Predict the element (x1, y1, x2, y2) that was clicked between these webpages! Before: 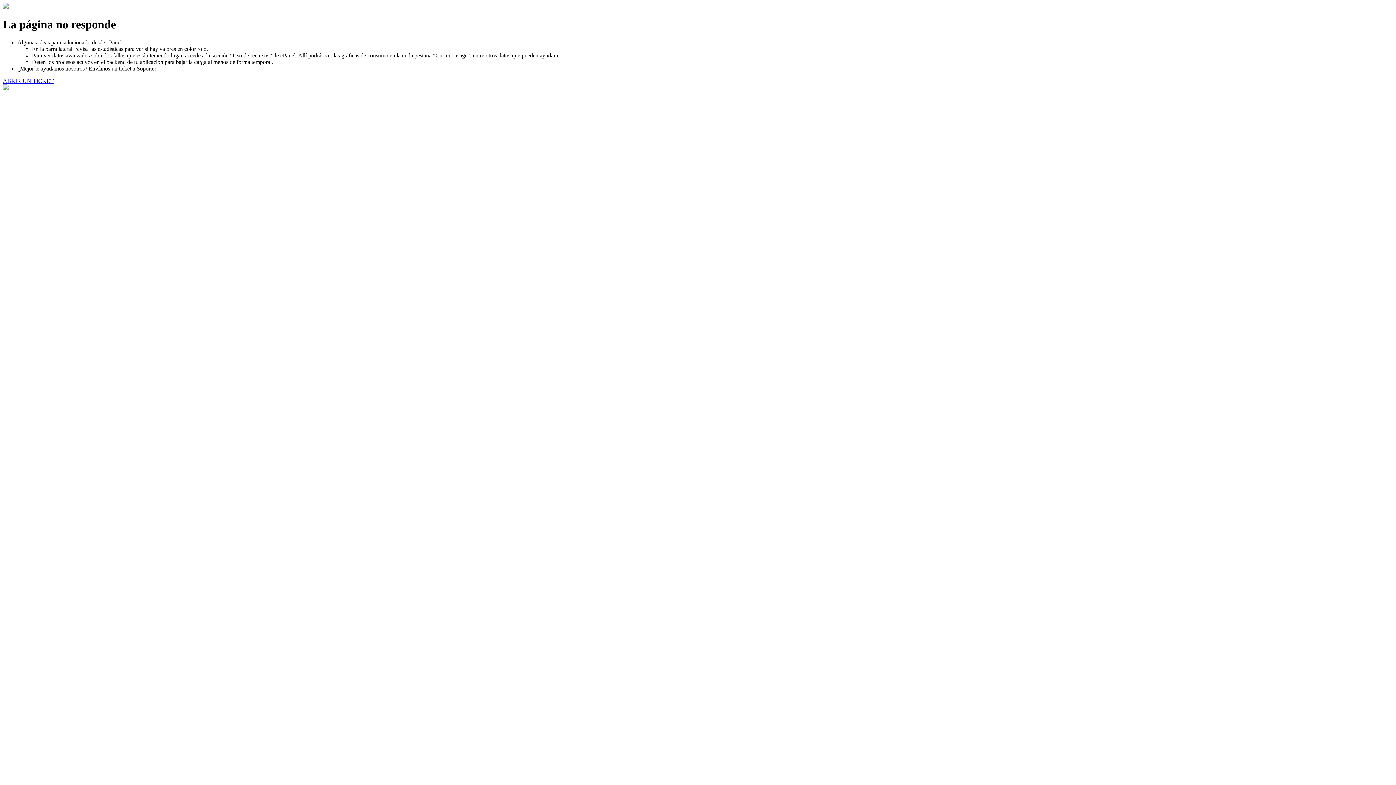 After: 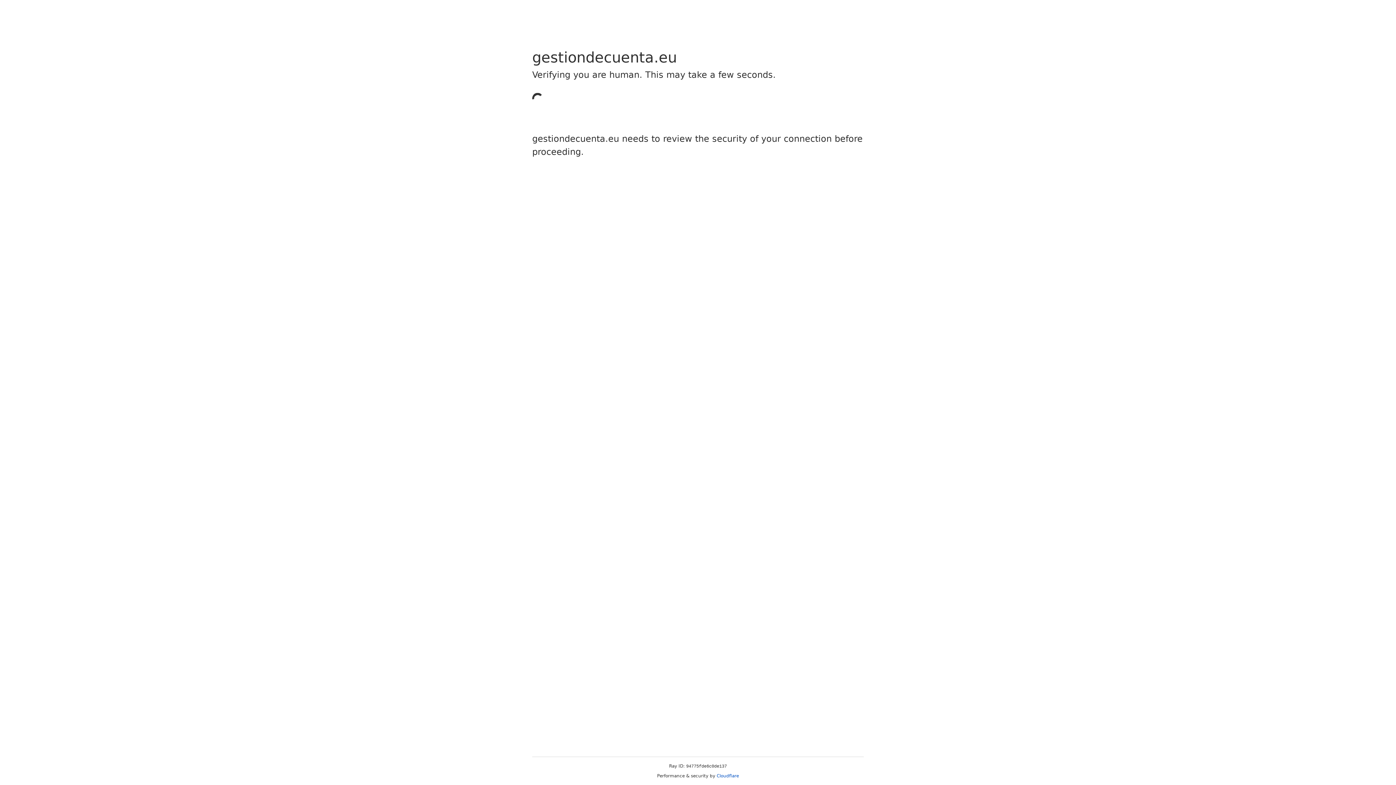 Action: label: ABRIR UN TICKET bbox: (2, 77, 53, 83)